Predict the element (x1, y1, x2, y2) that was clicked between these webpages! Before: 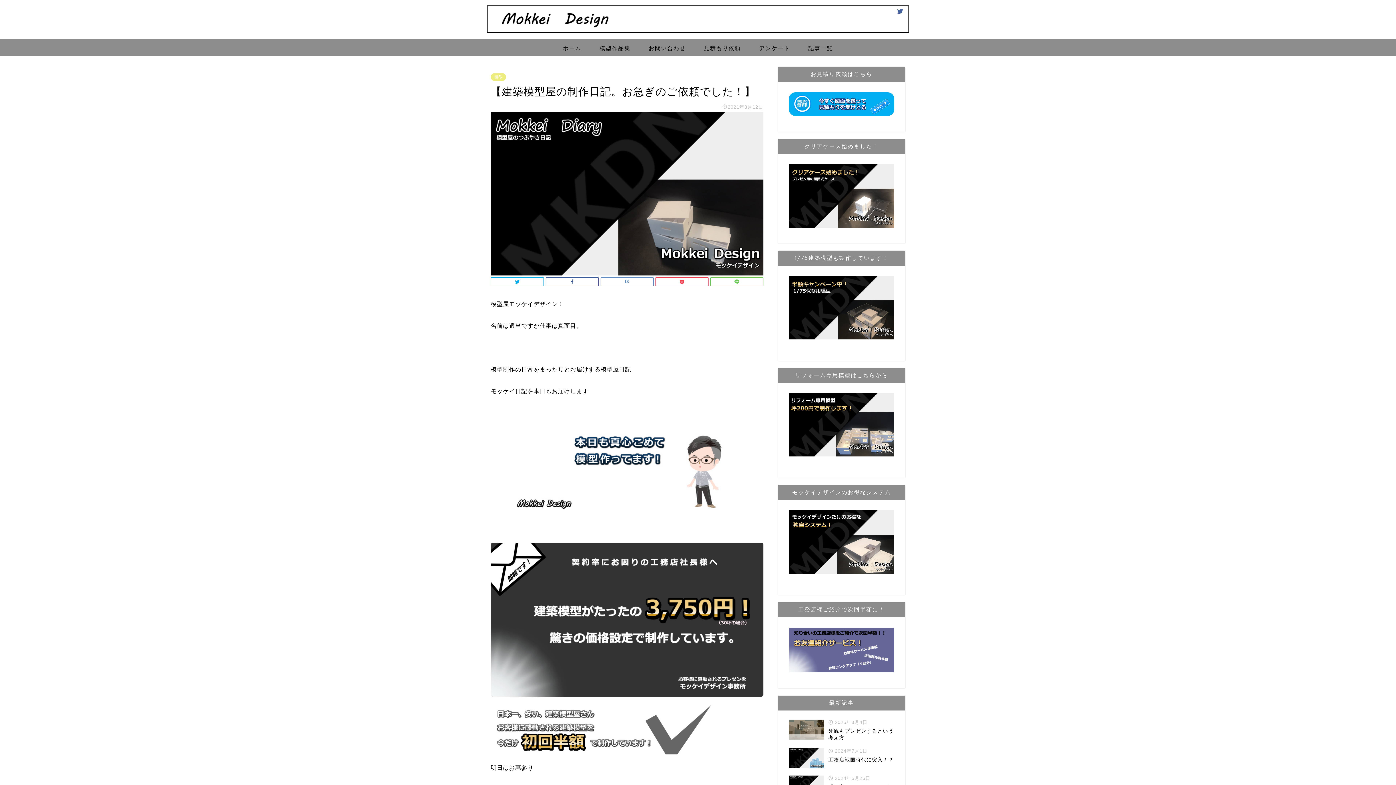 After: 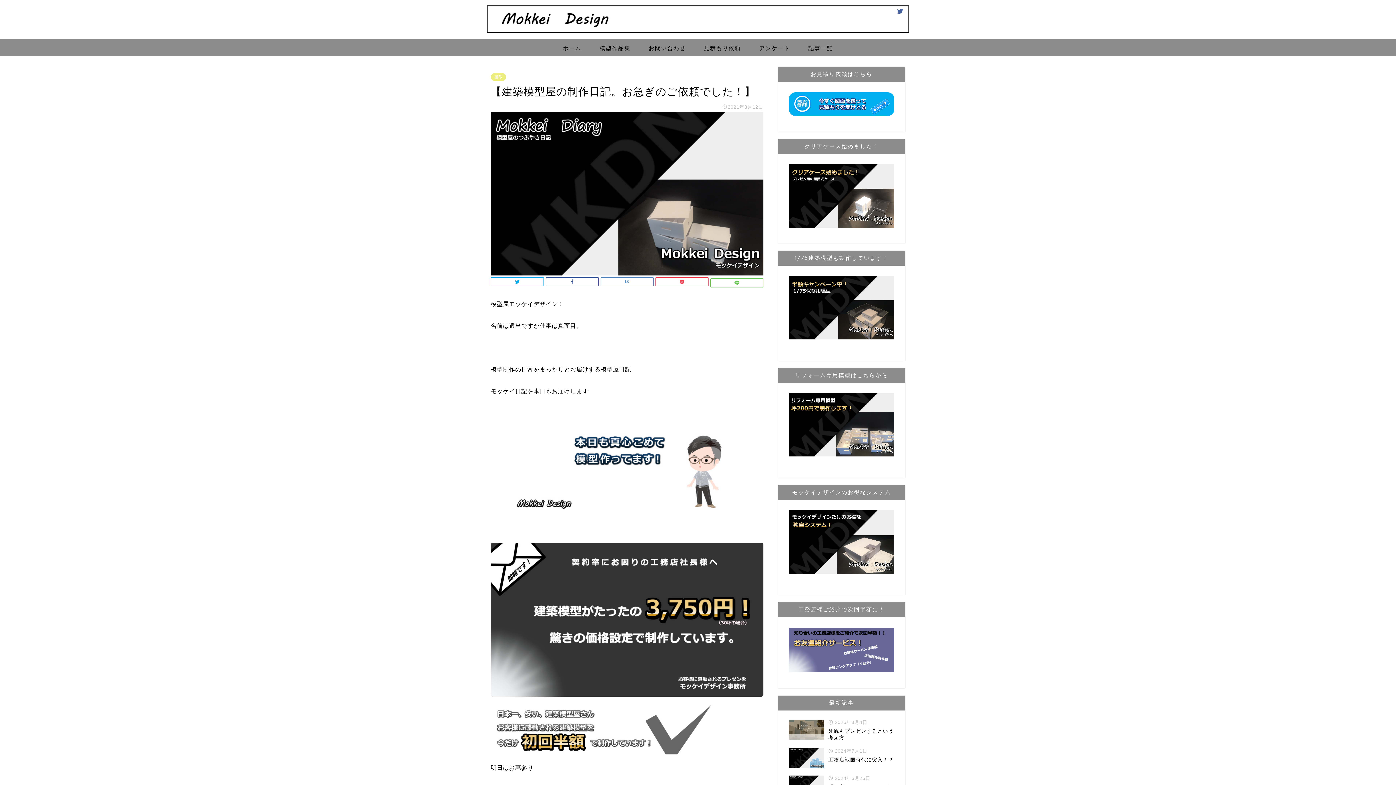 Action: bbox: (710, 277, 763, 286)